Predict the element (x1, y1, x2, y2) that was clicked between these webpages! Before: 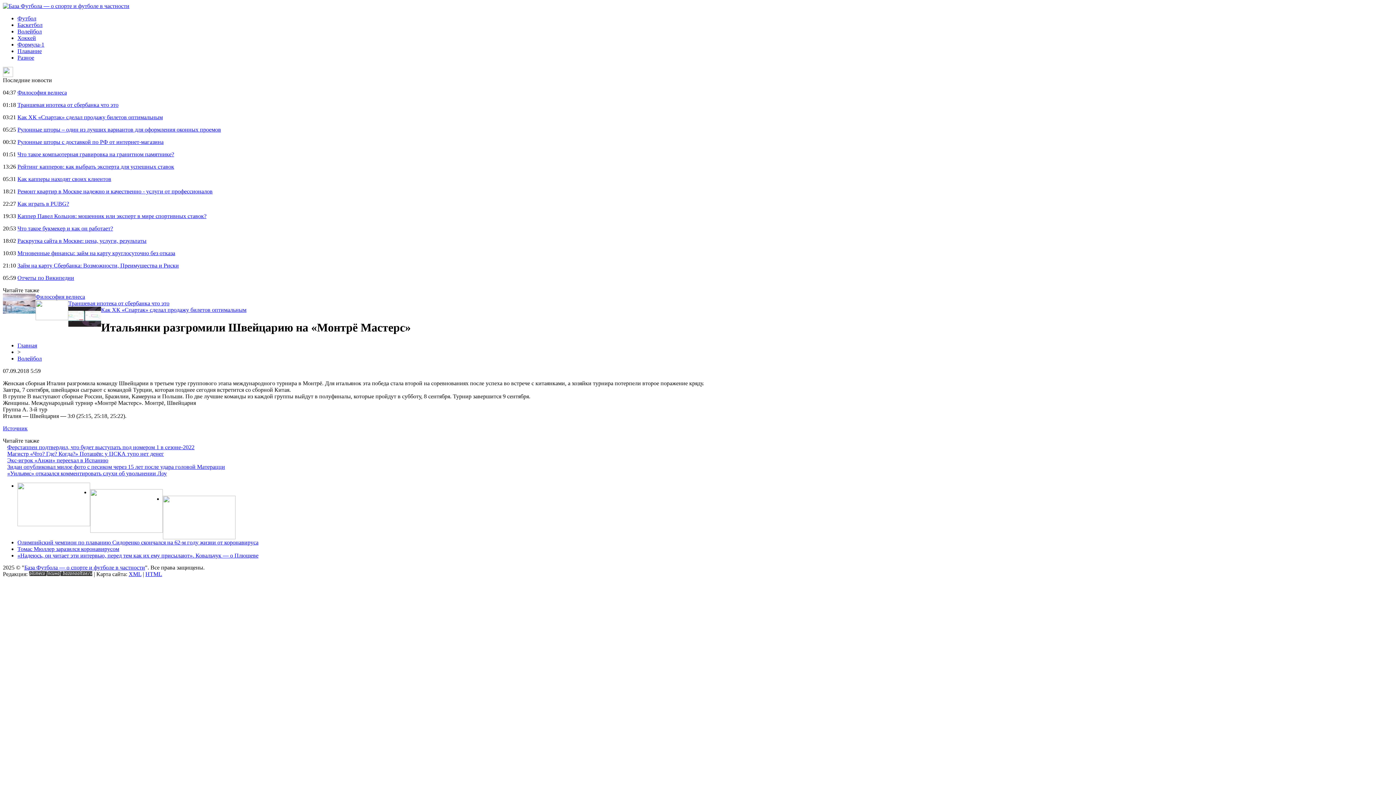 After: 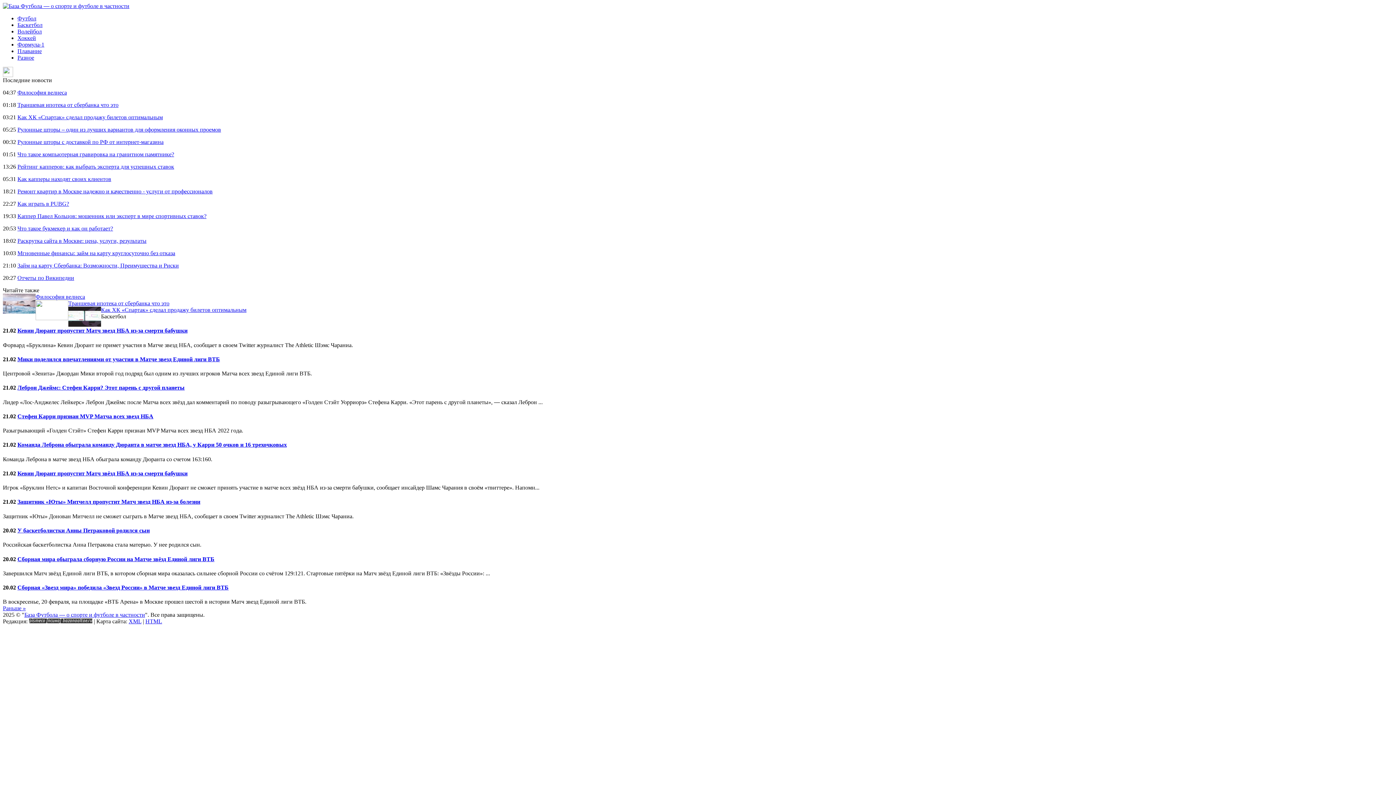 Action: label: Баскетбол bbox: (17, 21, 42, 28)